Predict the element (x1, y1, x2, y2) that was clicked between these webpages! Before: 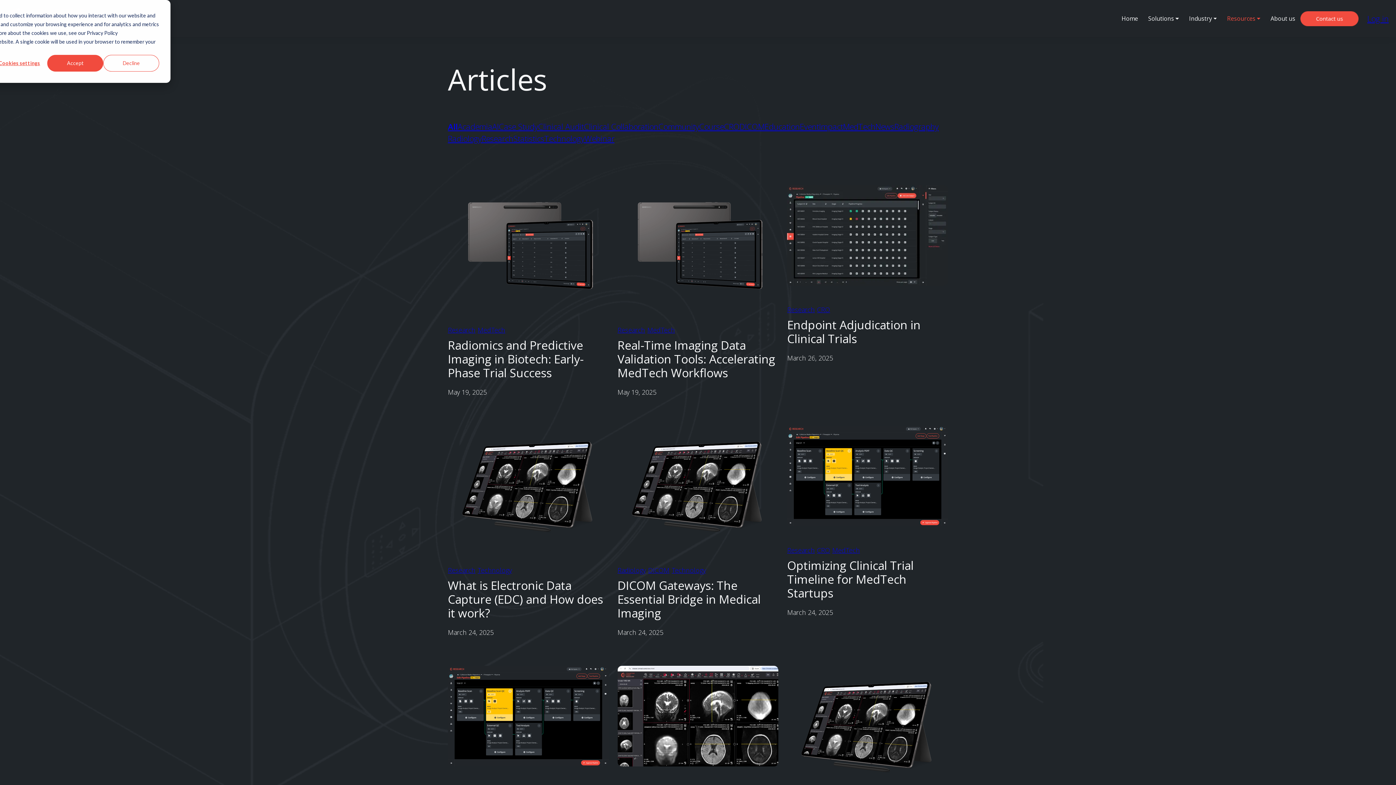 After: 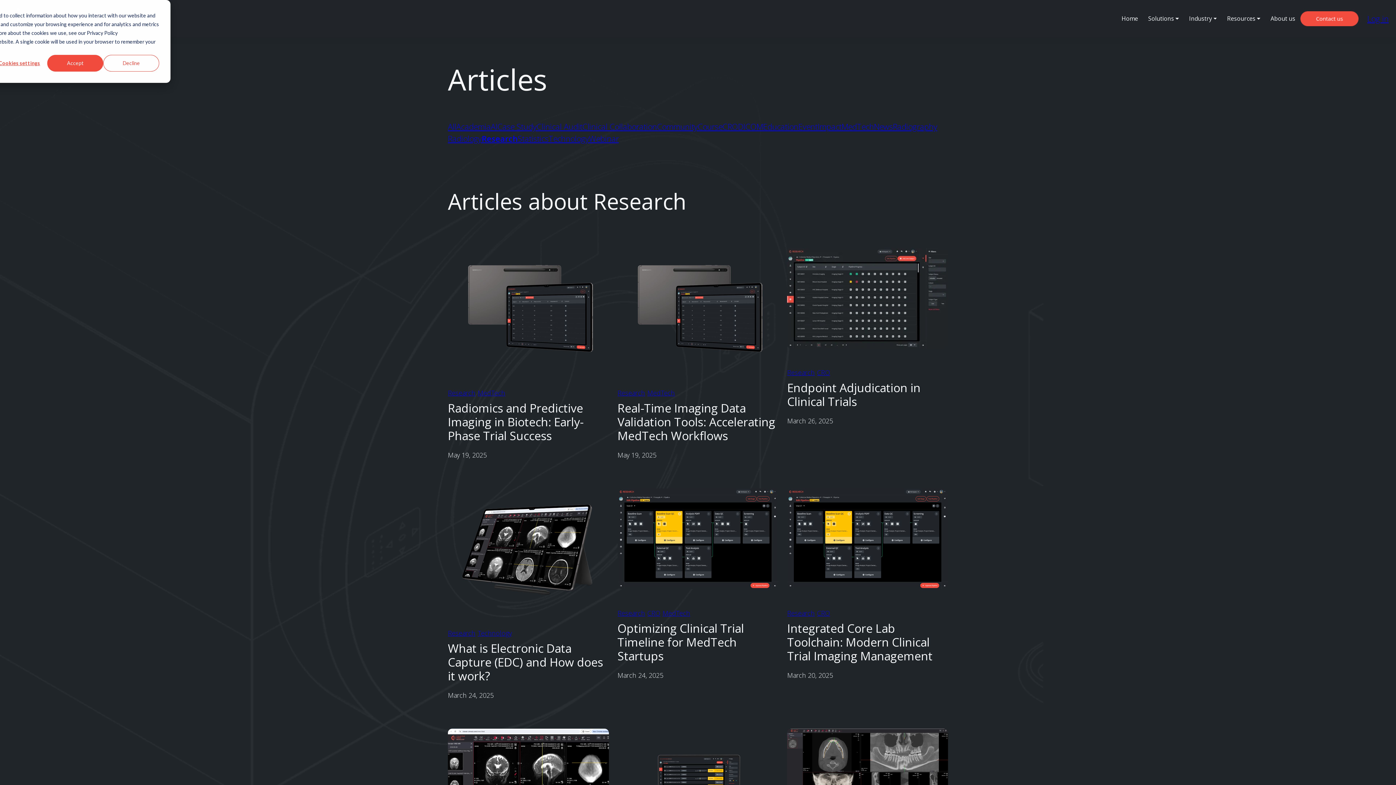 Action: label: Research bbox: (481, 132, 513, 144)